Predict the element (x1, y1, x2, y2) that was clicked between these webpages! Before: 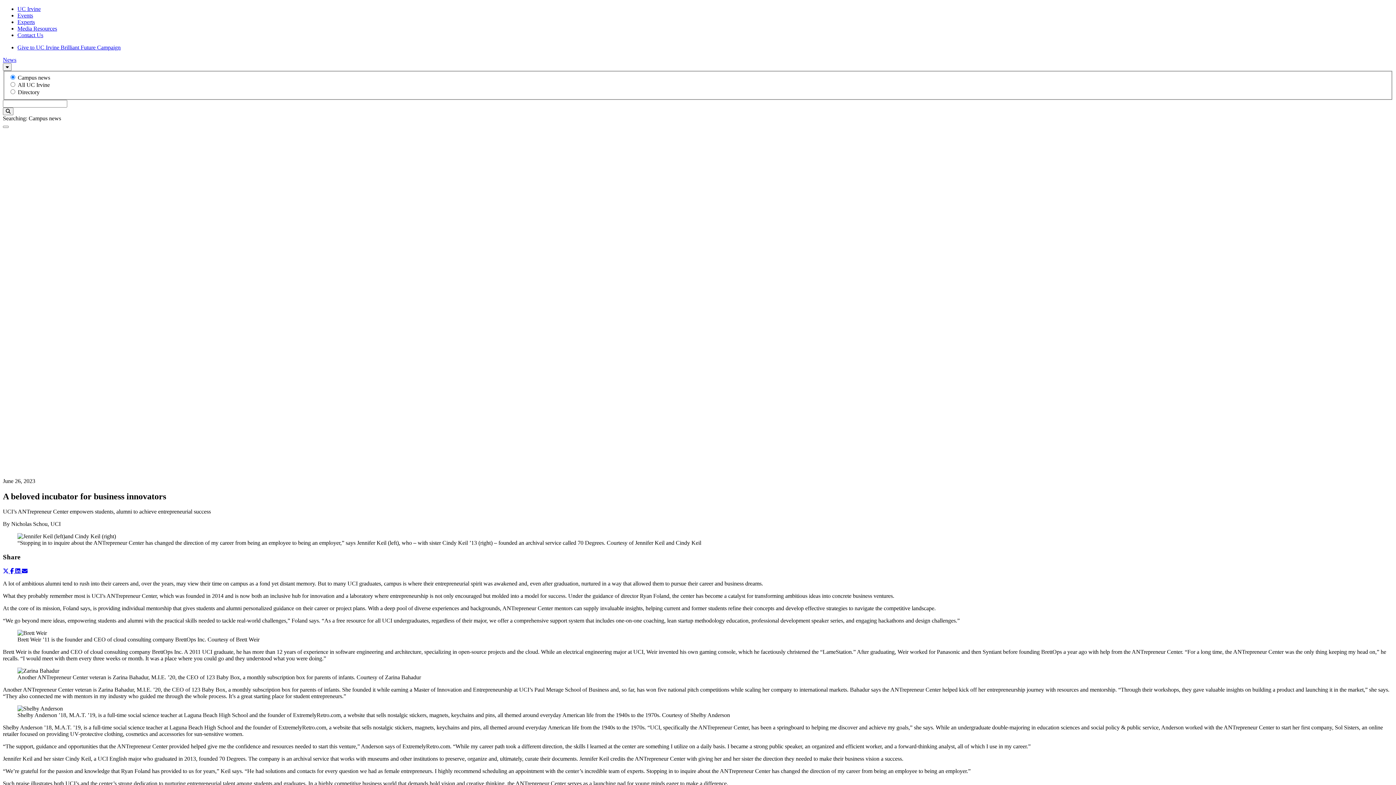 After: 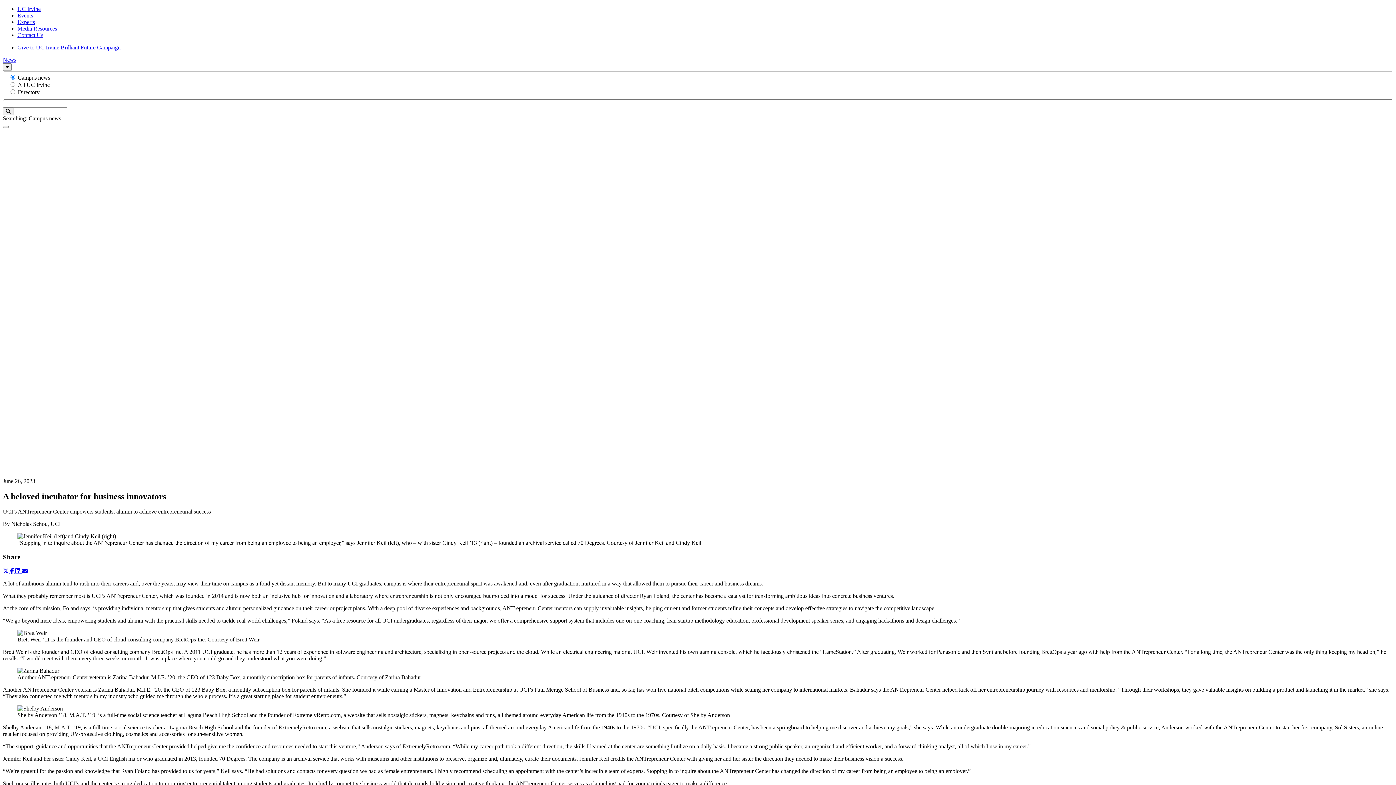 Action: bbox: (10, 568, 15, 574) label:  
Share on Facebook